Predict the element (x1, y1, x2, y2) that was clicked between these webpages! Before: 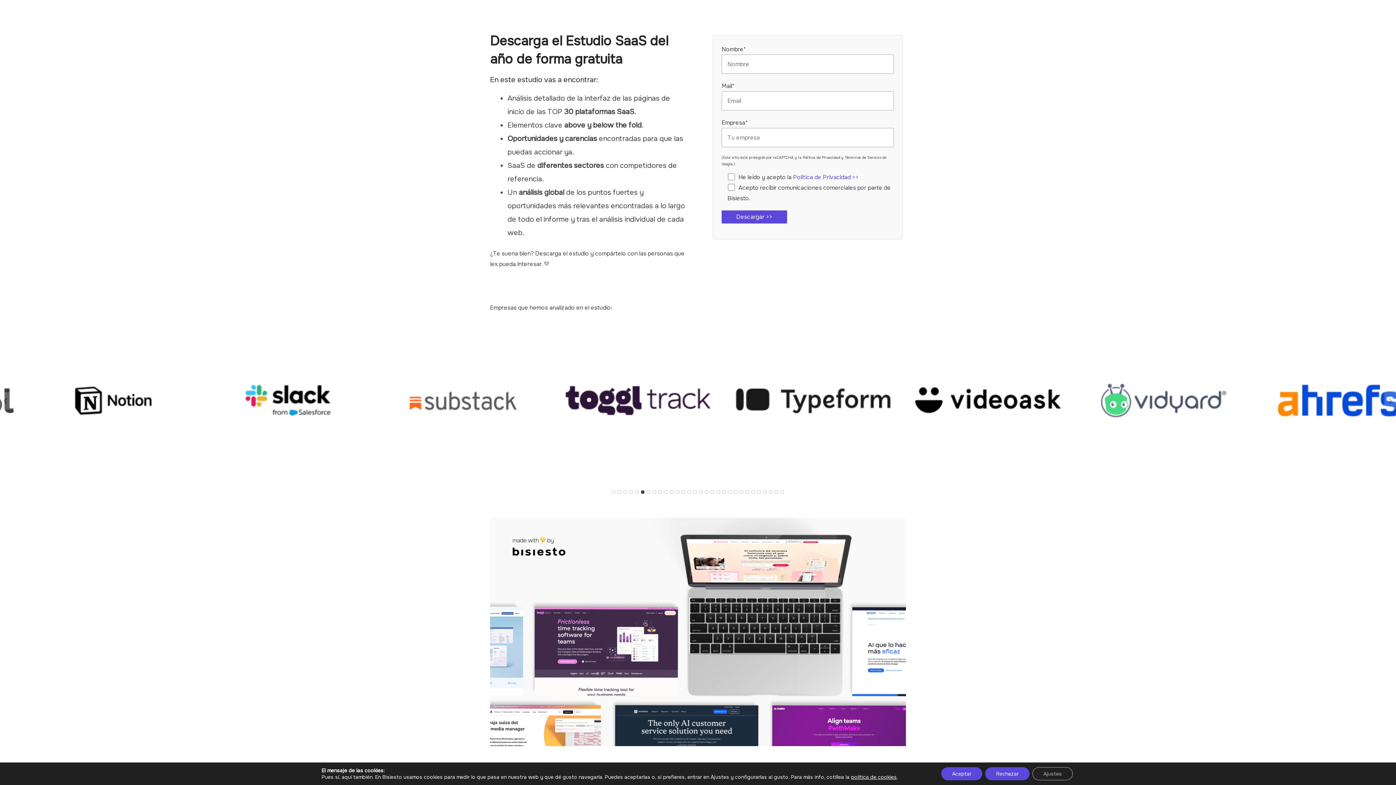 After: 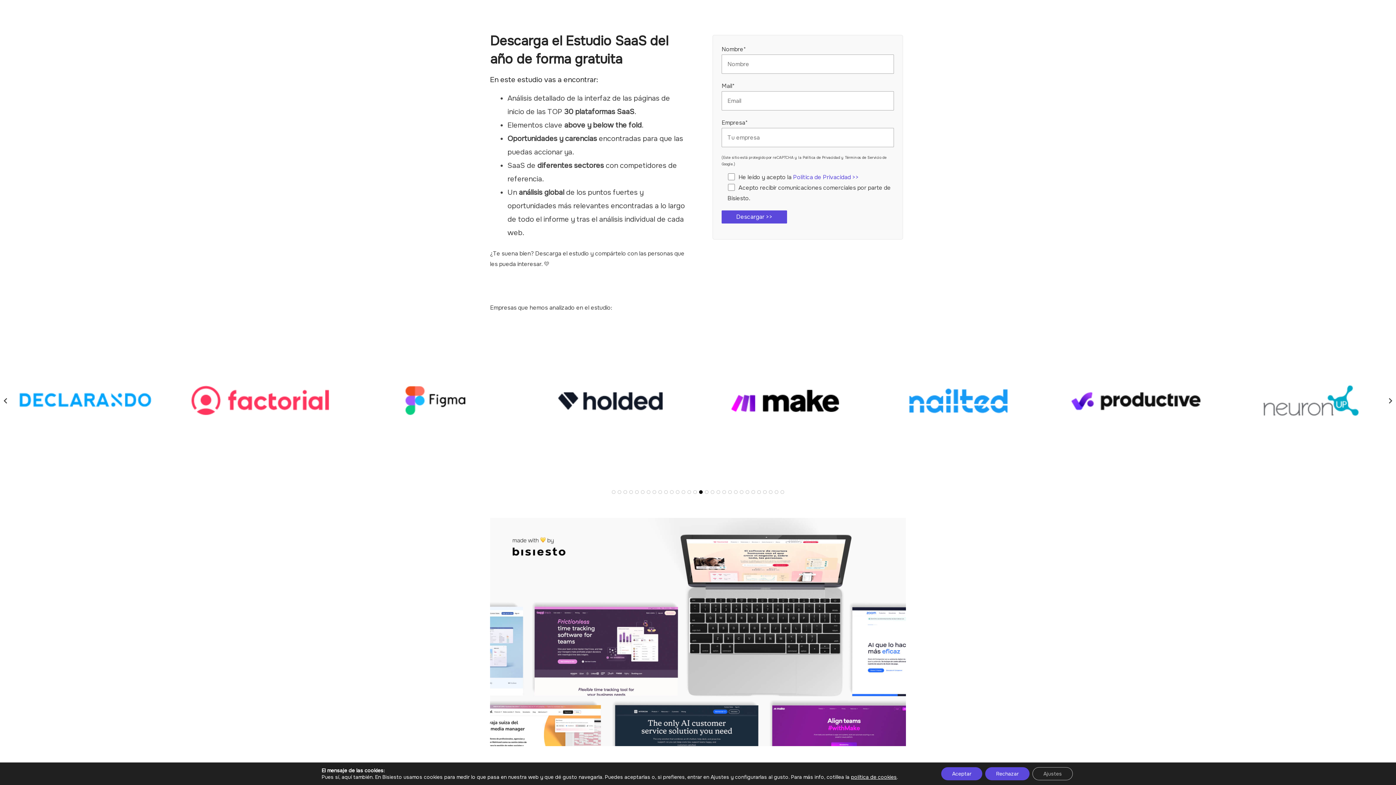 Action: label: Go to slide 16 bbox: (699, 490, 702, 494)